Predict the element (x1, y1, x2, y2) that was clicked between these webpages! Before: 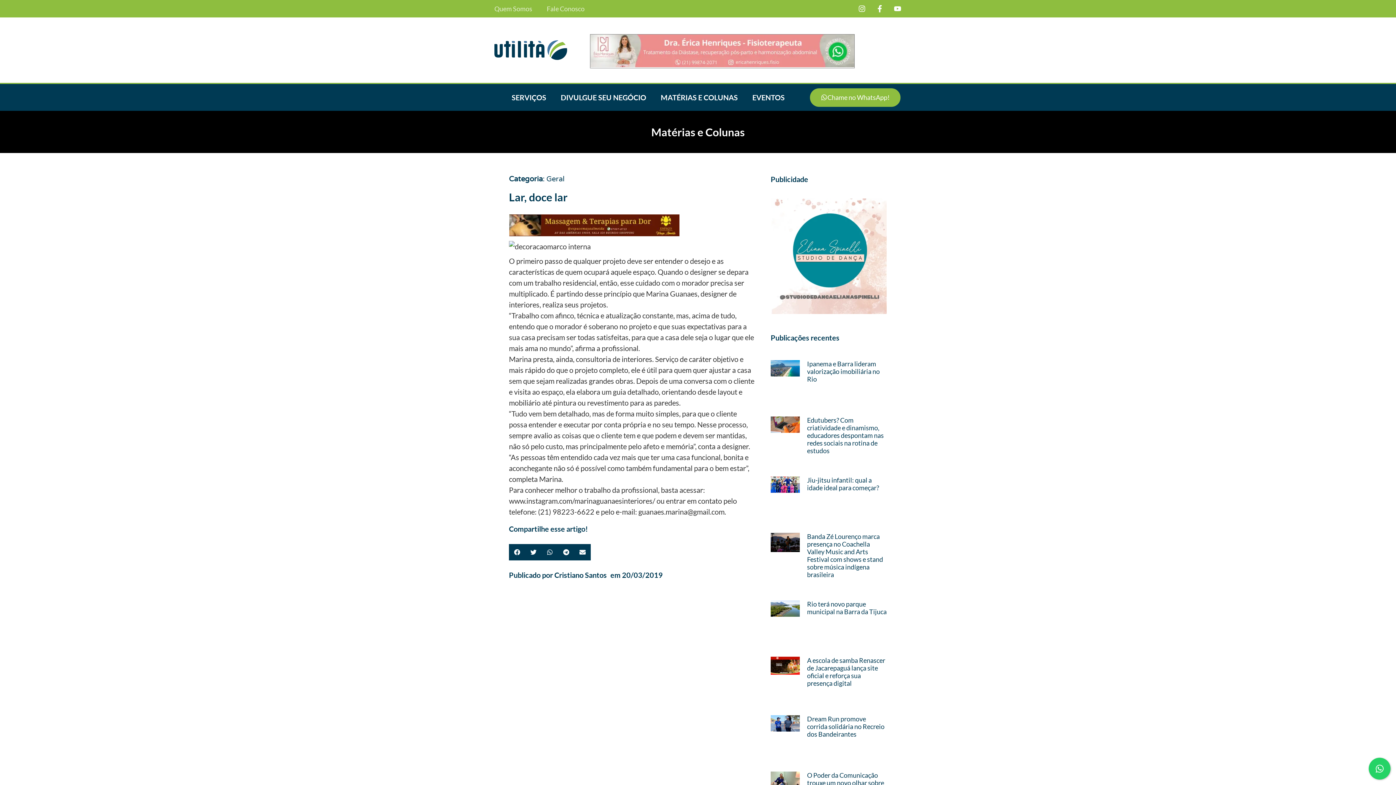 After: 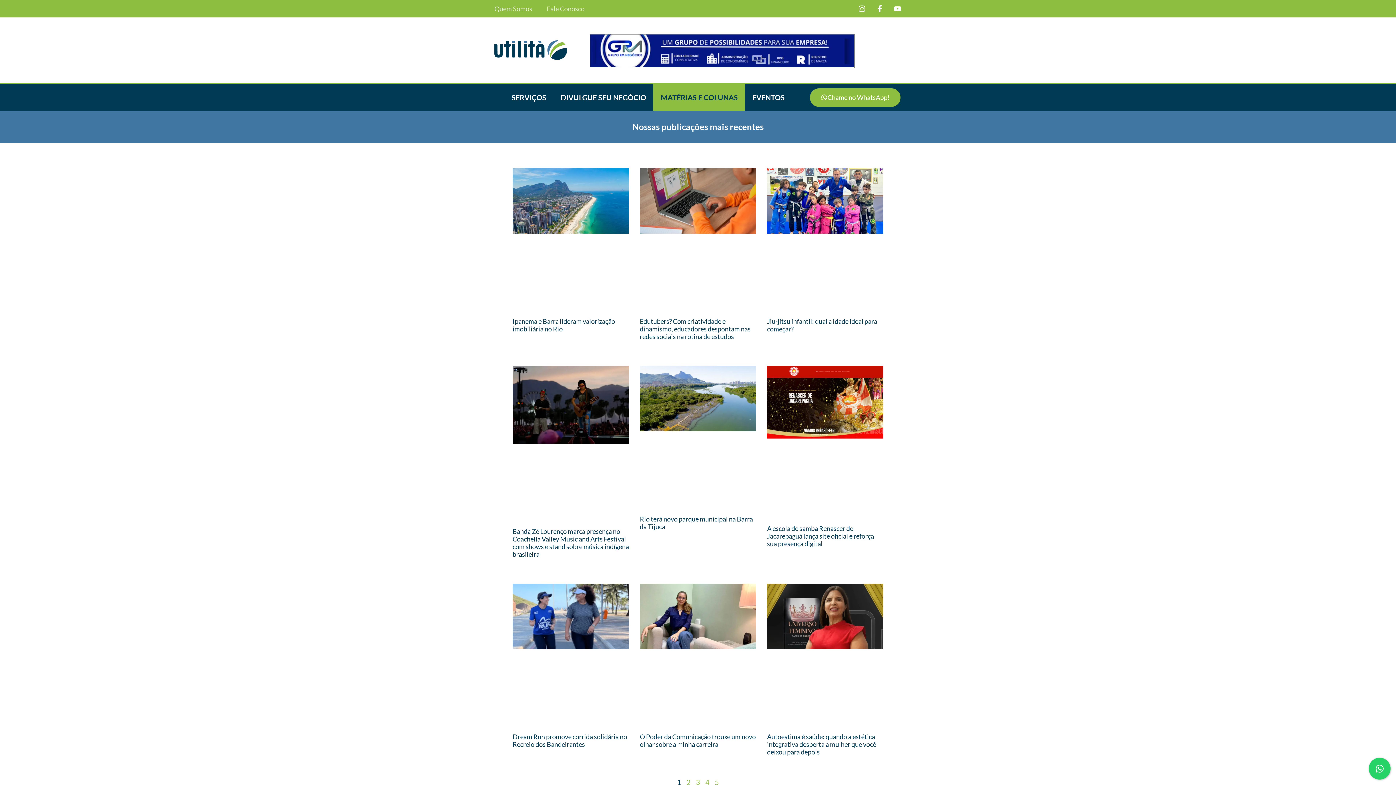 Action: bbox: (653, 84, 745, 110) label: MATÉRIAS E COLUNAS